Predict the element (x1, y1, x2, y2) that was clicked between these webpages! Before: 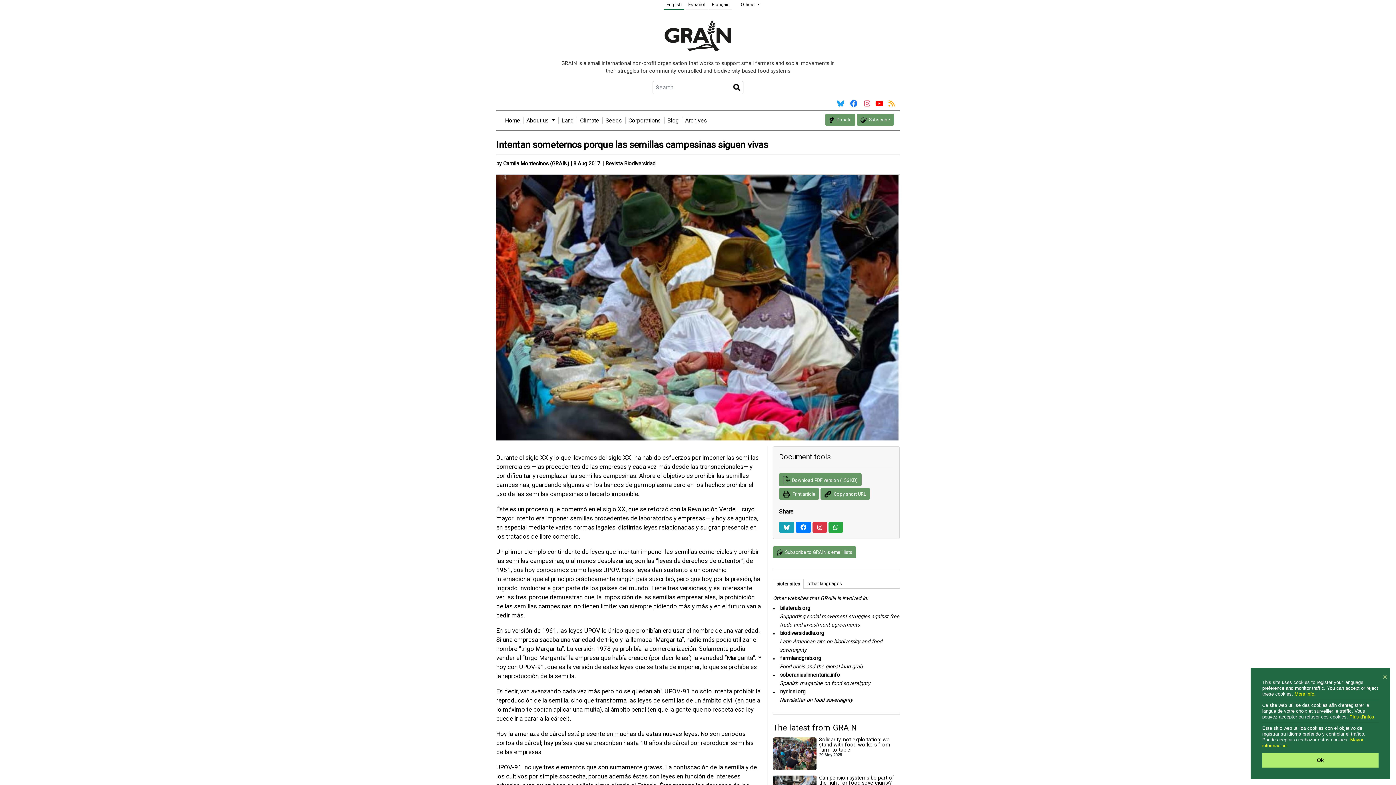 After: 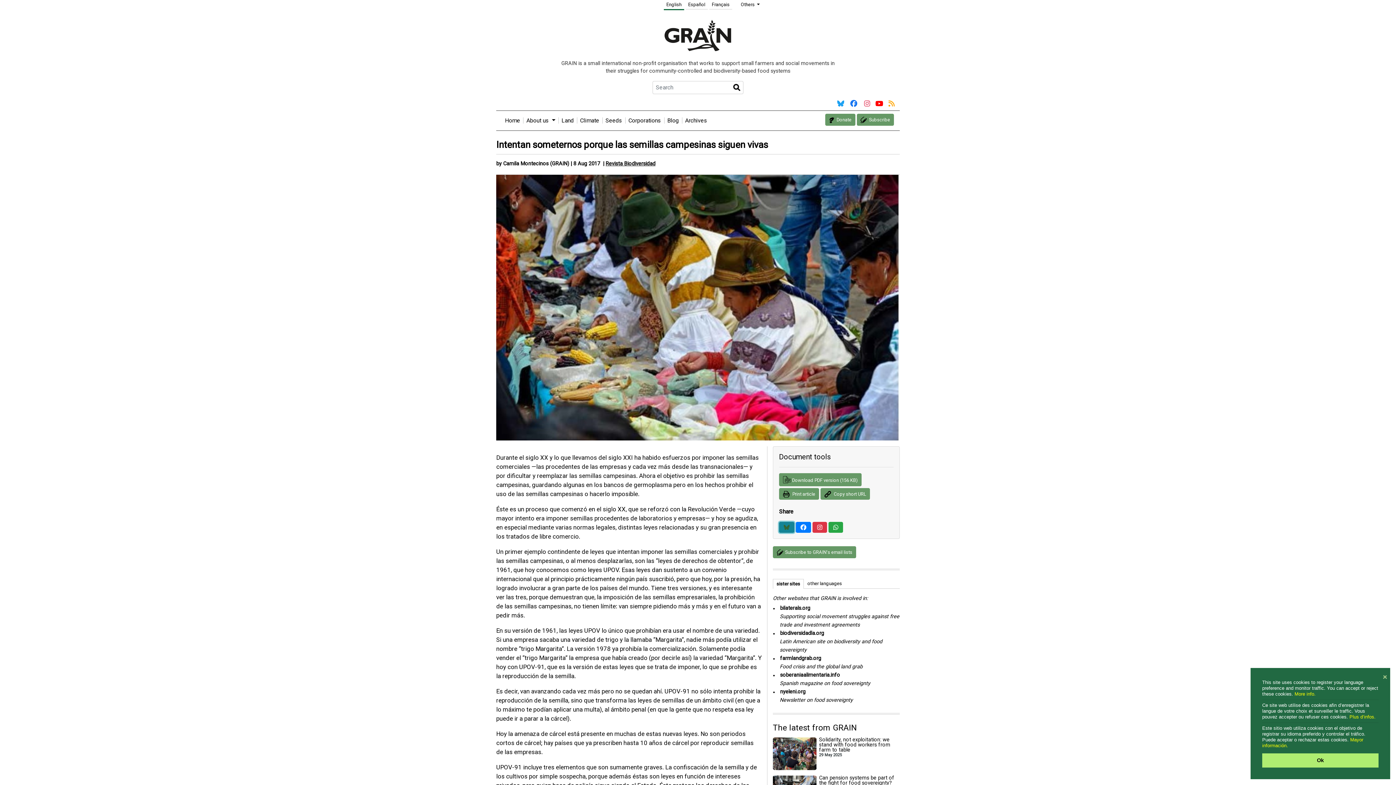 Action: bbox: (779, 522, 794, 533)